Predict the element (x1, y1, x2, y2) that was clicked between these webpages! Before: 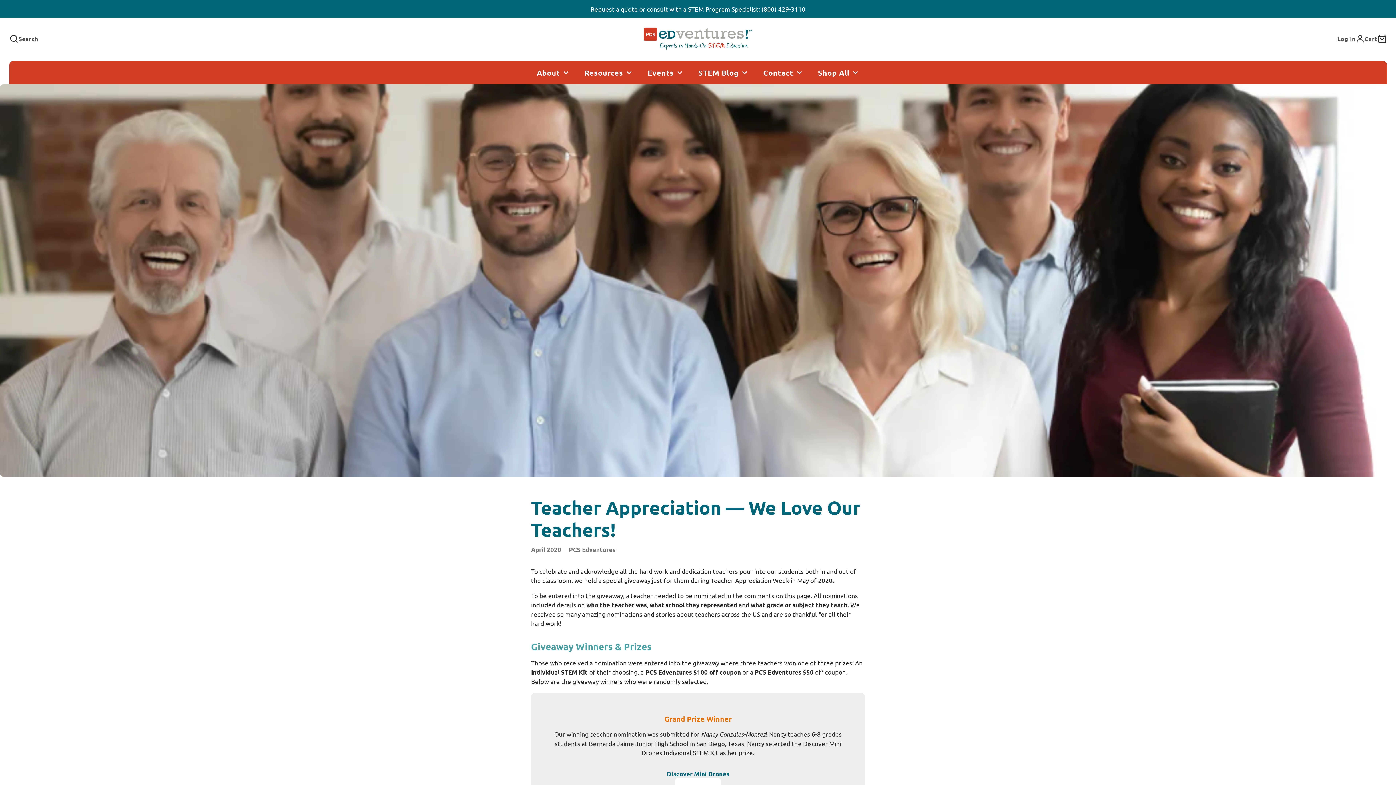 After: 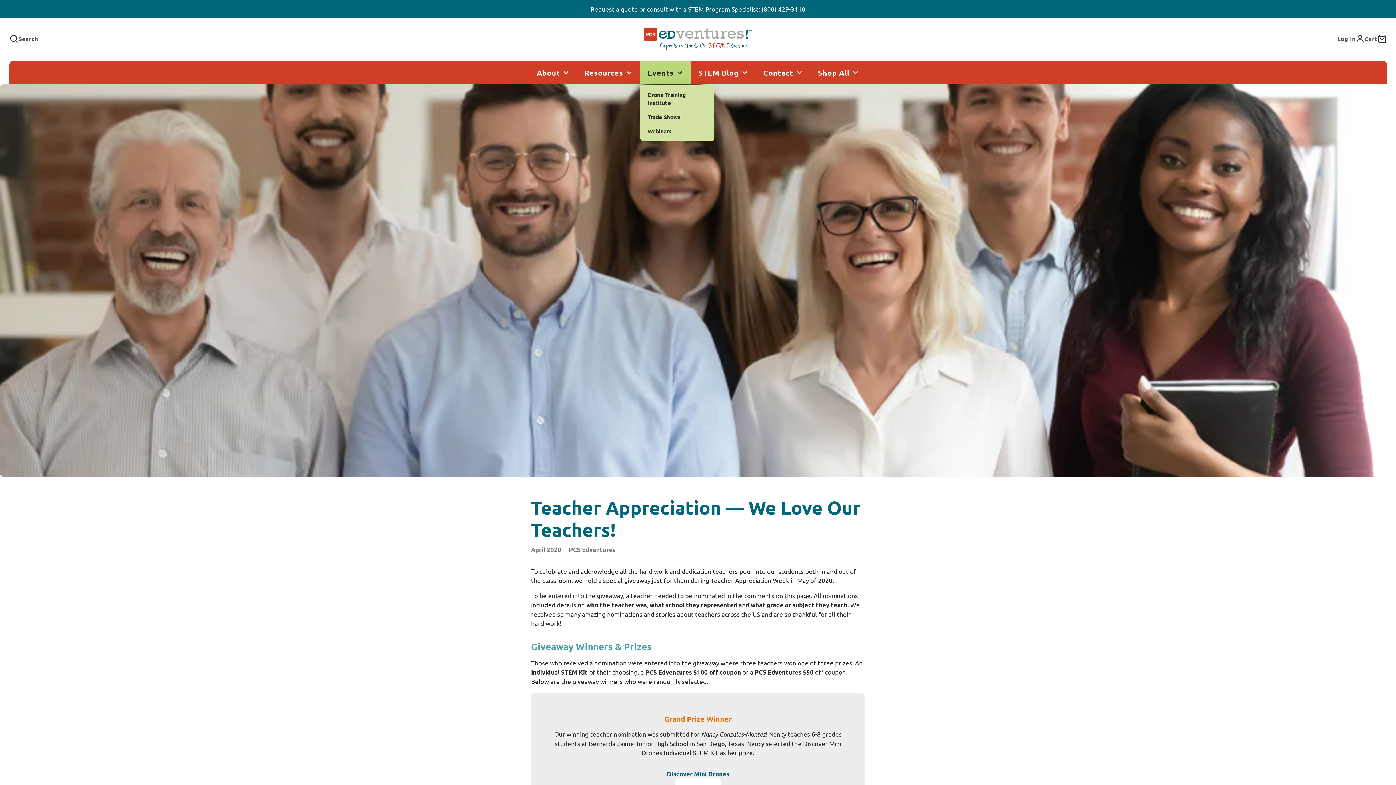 Action: label: Events bbox: (640, 61, 691, 84)